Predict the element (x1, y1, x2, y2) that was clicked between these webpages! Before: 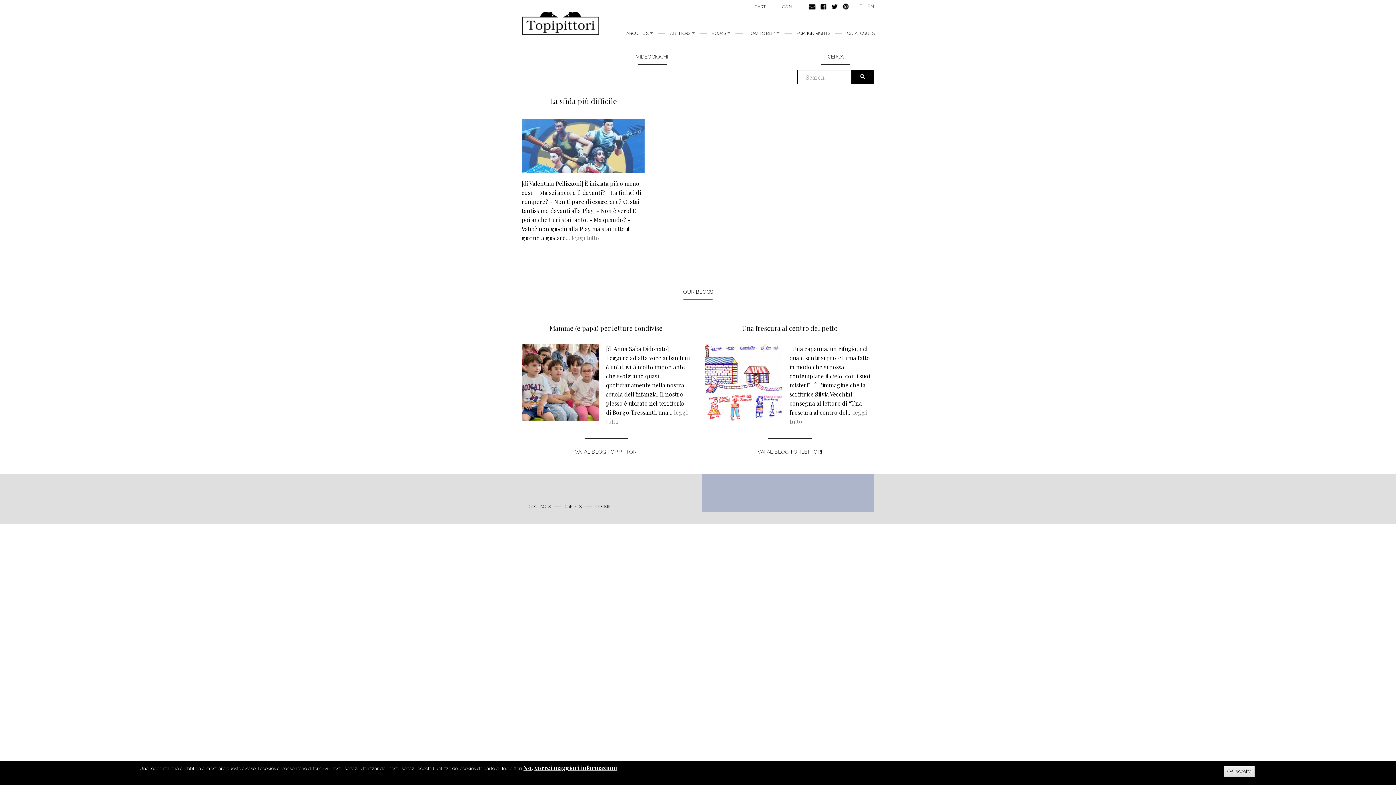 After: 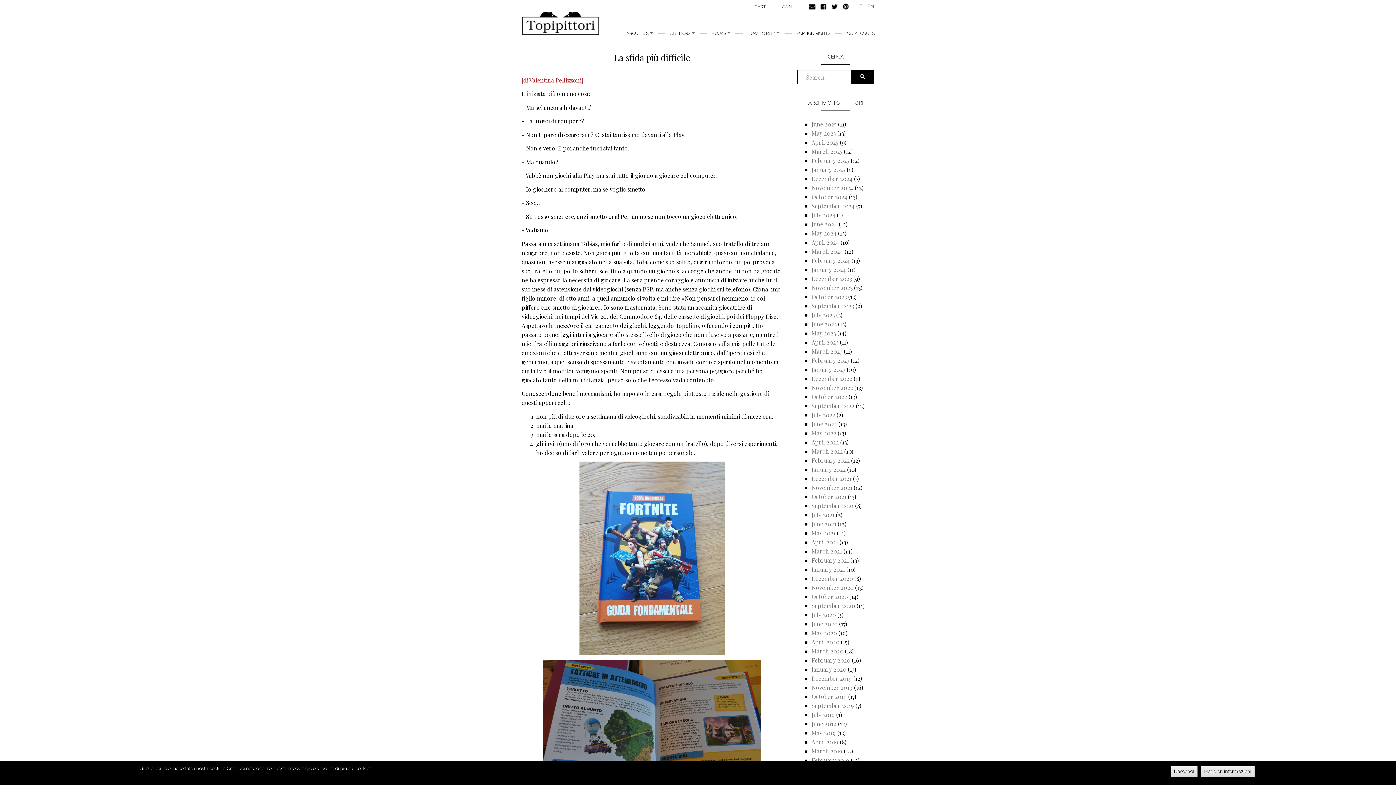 Action: bbox: (571, 234, 599, 241) label: leggi tutto